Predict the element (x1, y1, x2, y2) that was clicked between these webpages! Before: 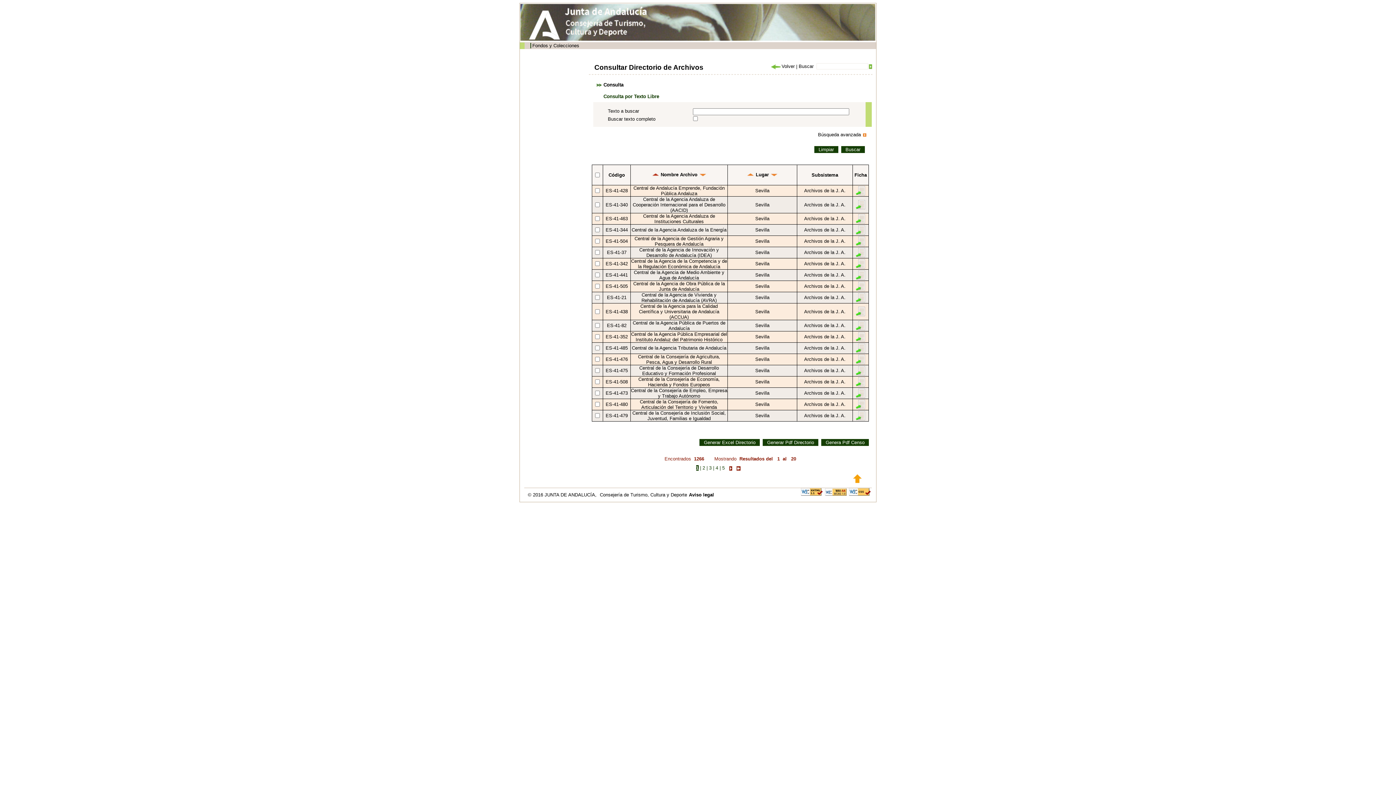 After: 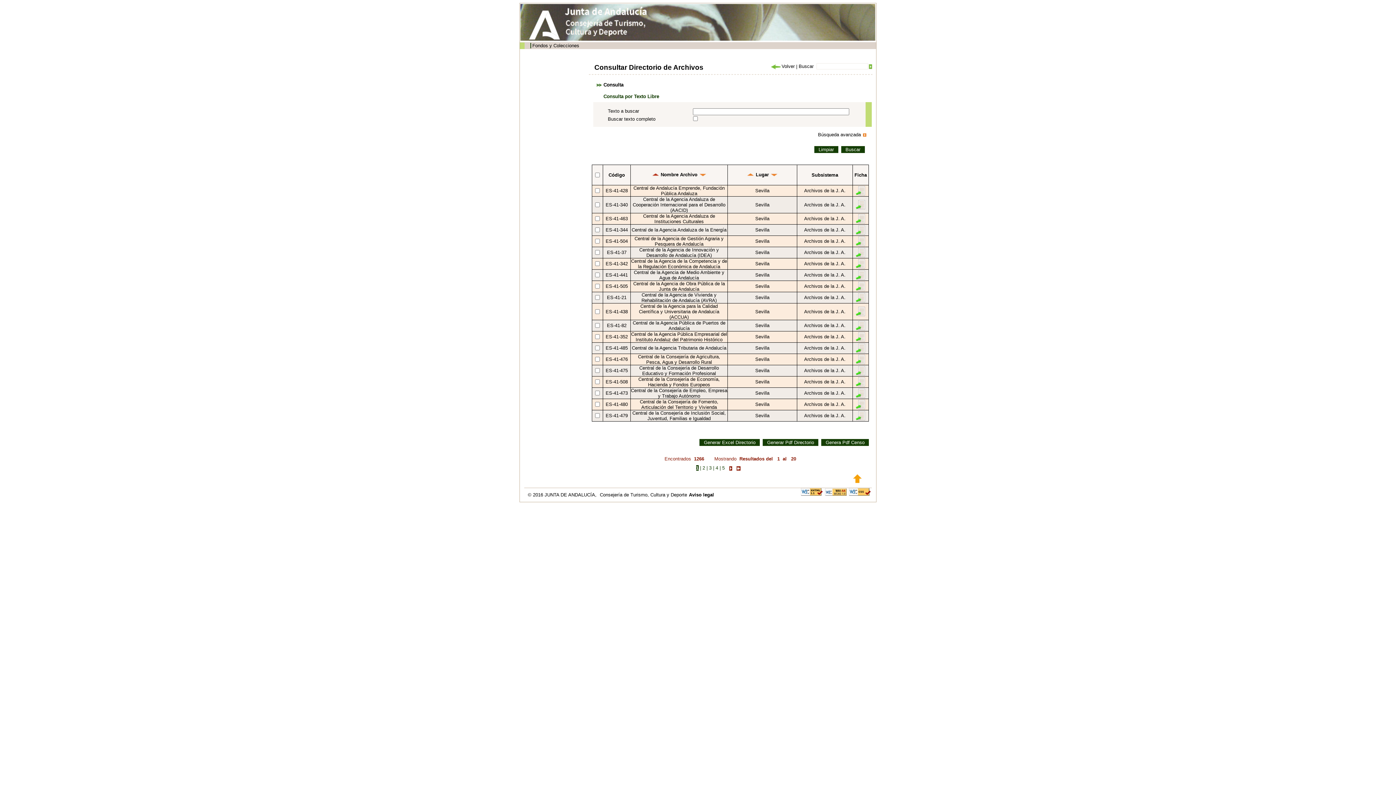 Action: label: 1 bbox: (696, 465, 698, 470)